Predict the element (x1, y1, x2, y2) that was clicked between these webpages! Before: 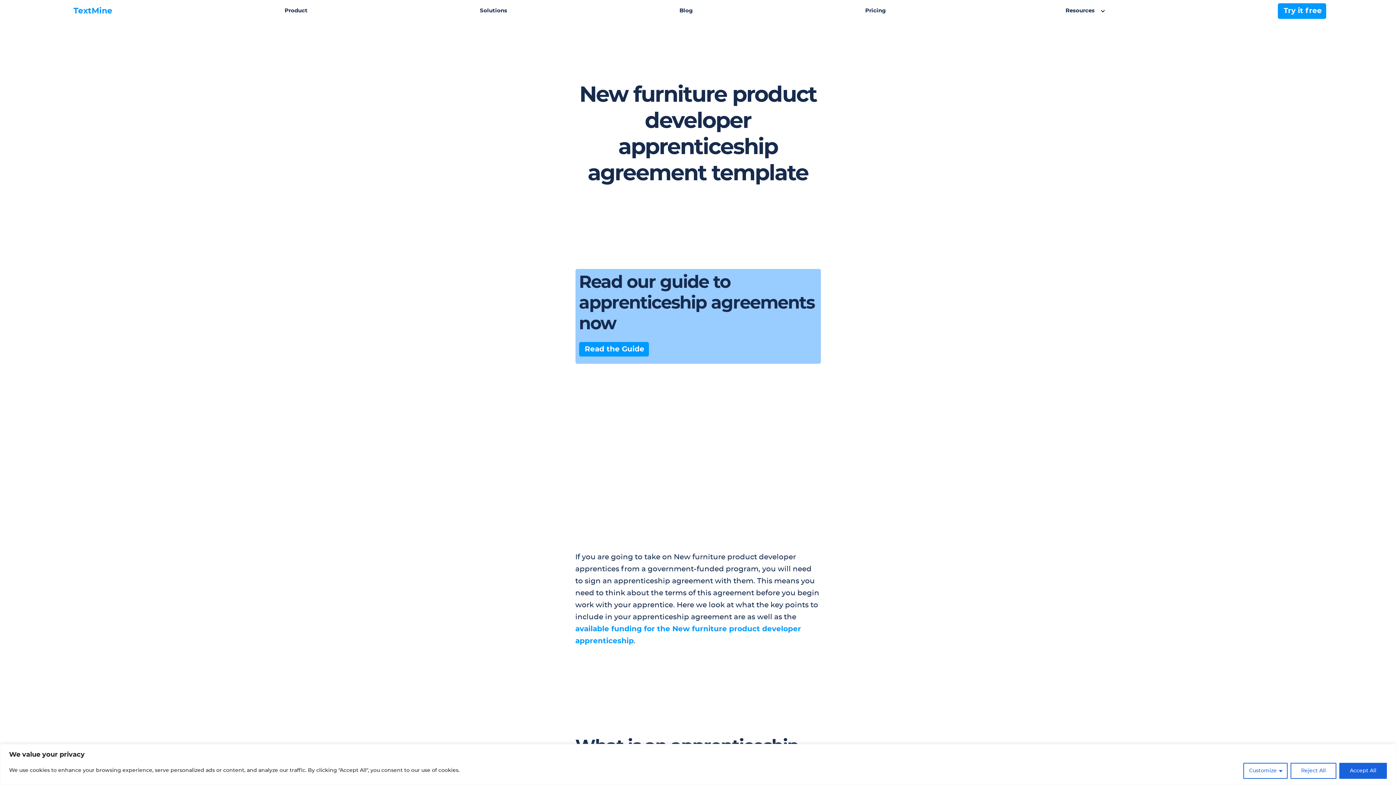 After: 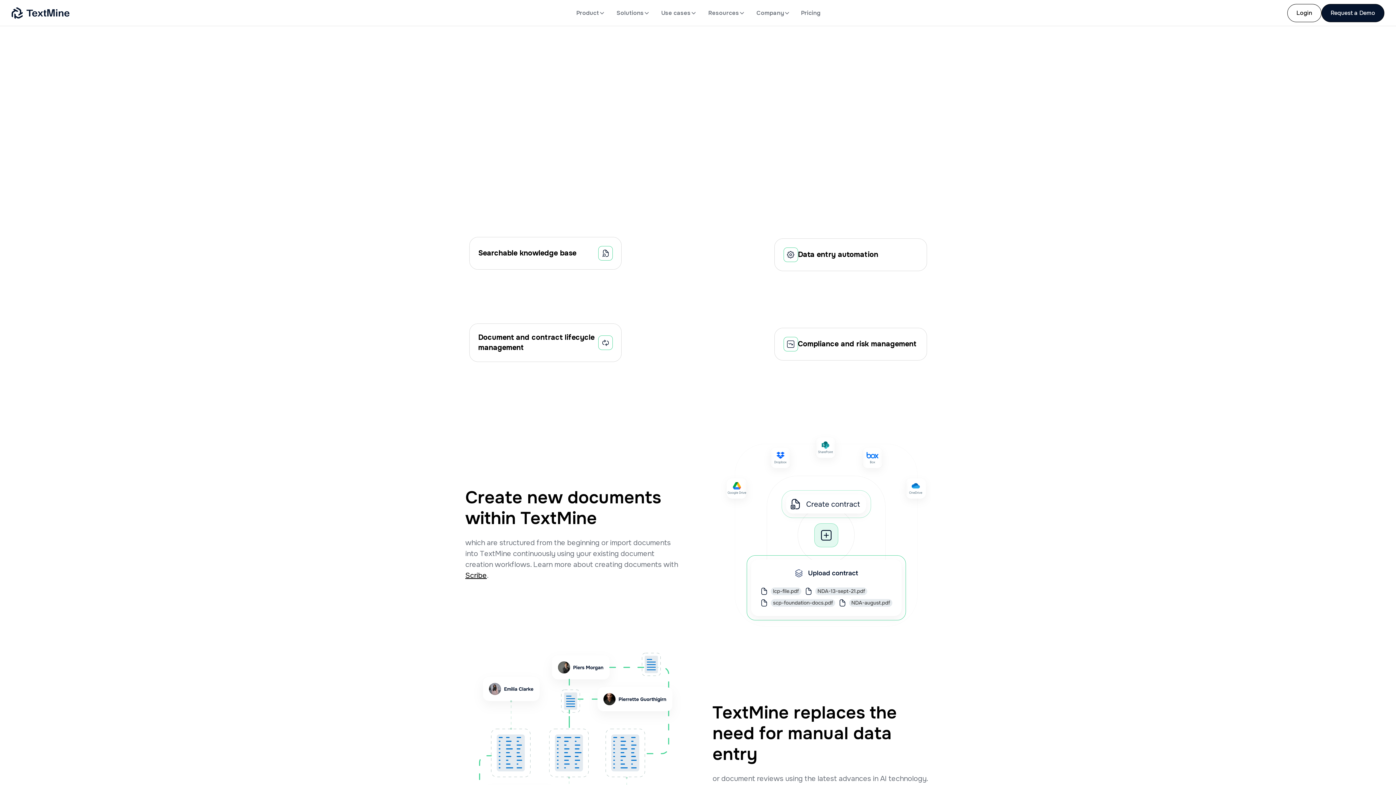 Action: bbox: (476, 2, 510, 18) label: Solutions